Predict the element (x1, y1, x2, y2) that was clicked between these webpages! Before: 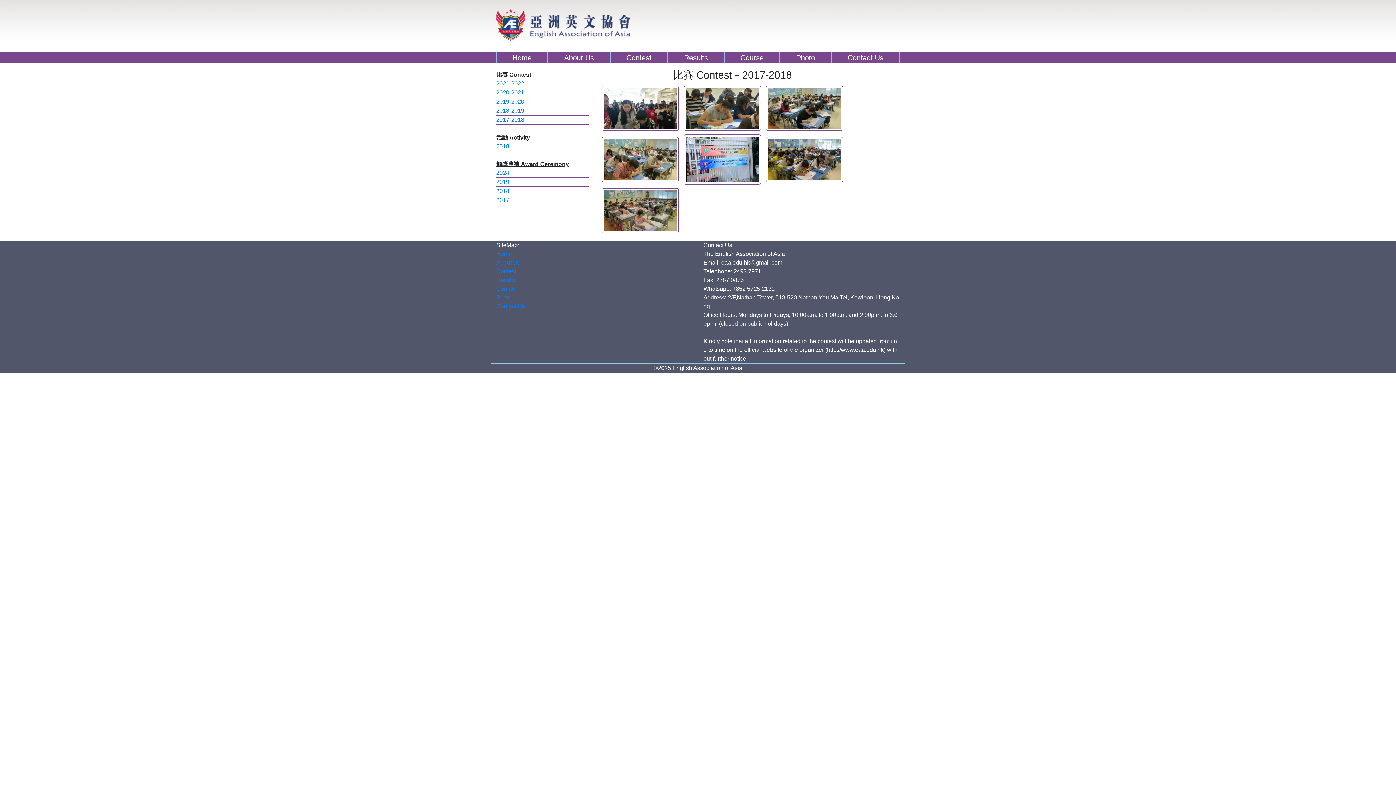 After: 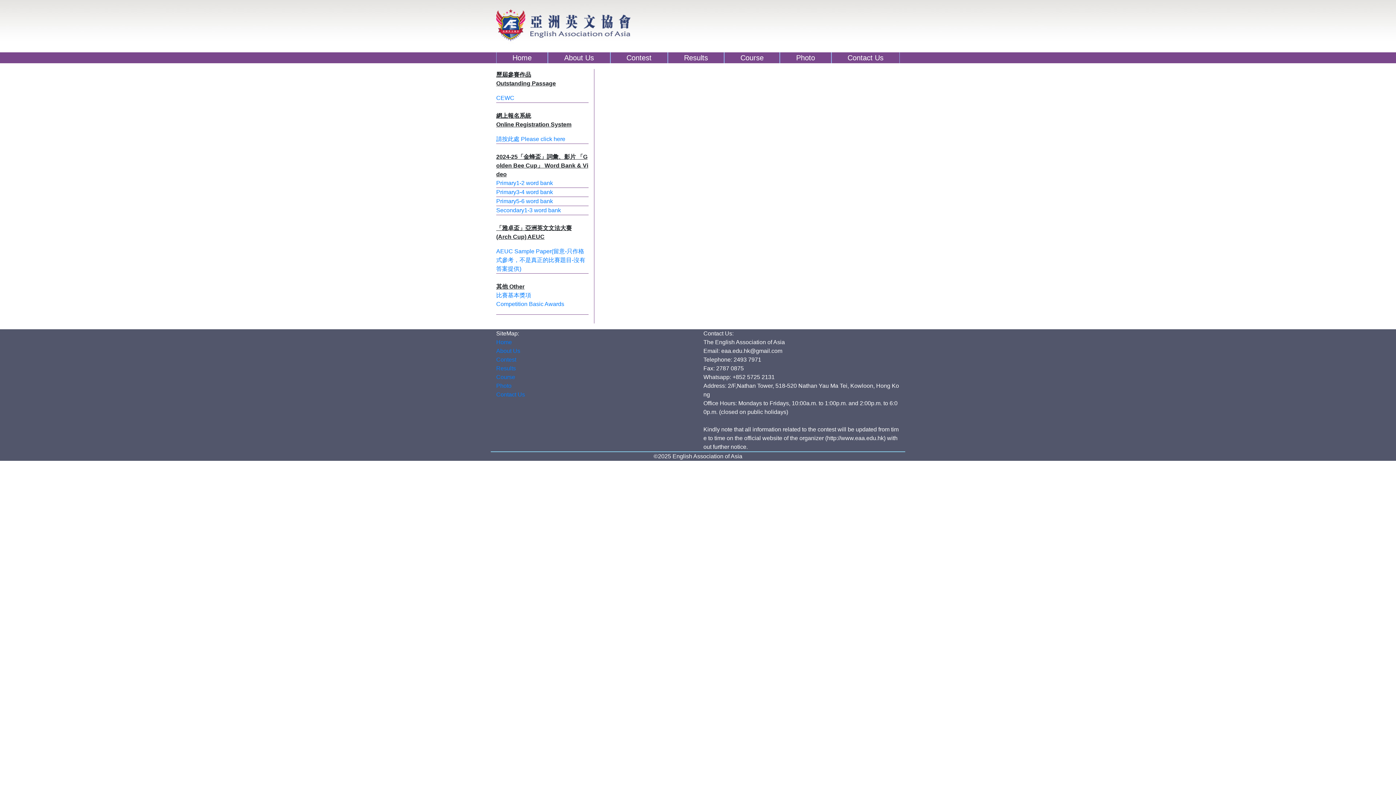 Action: bbox: (610, 52, 667, 63) label: Contest